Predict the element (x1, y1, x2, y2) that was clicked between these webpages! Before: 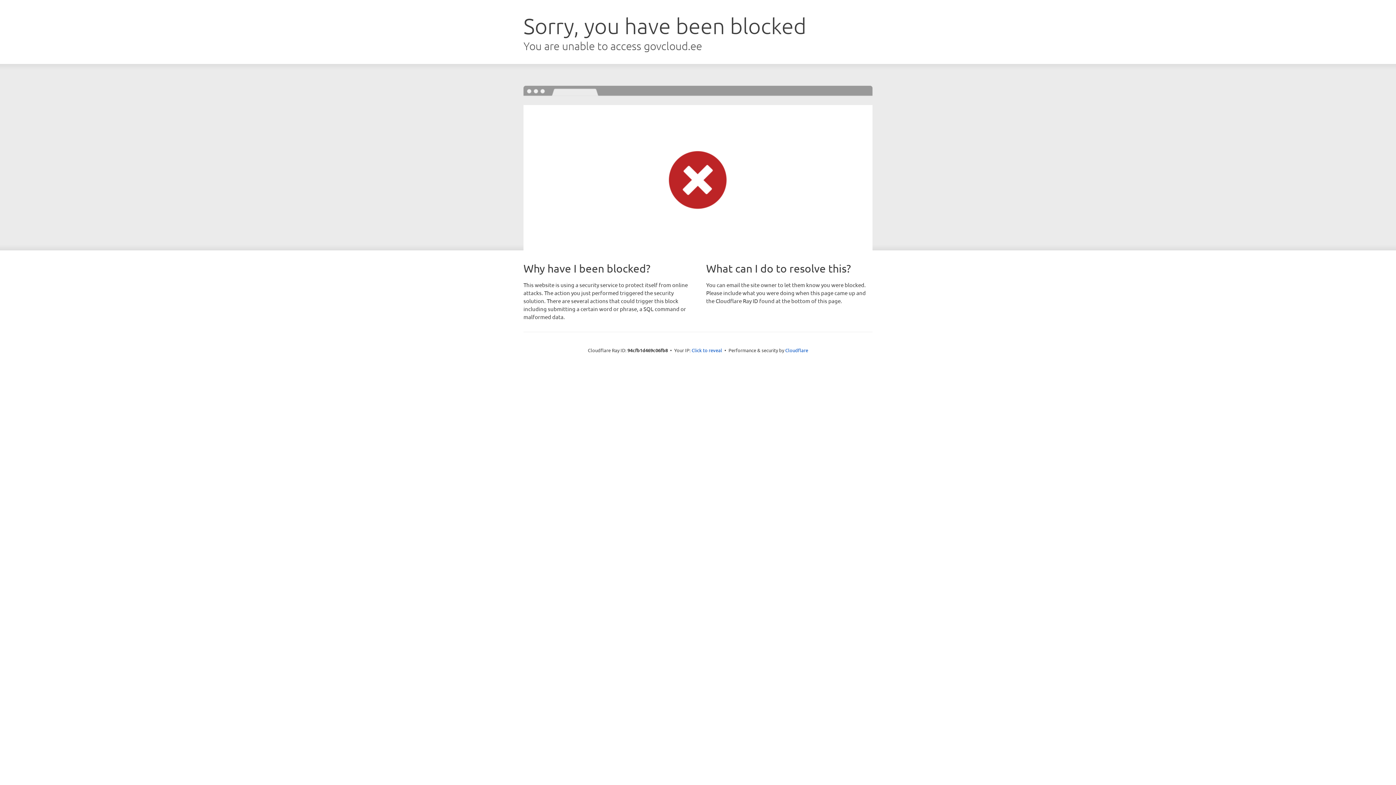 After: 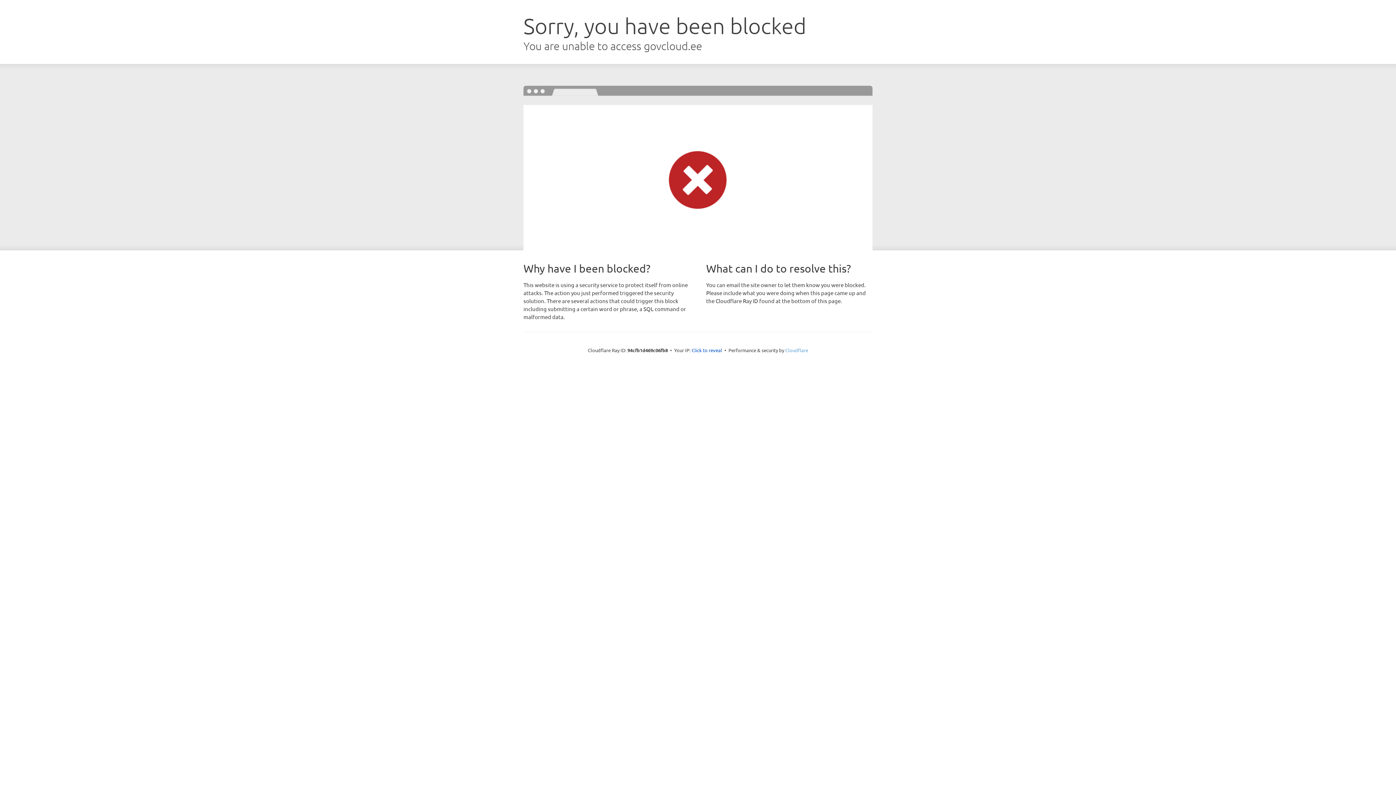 Action: bbox: (785, 347, 808, 353) label: Cloudflare